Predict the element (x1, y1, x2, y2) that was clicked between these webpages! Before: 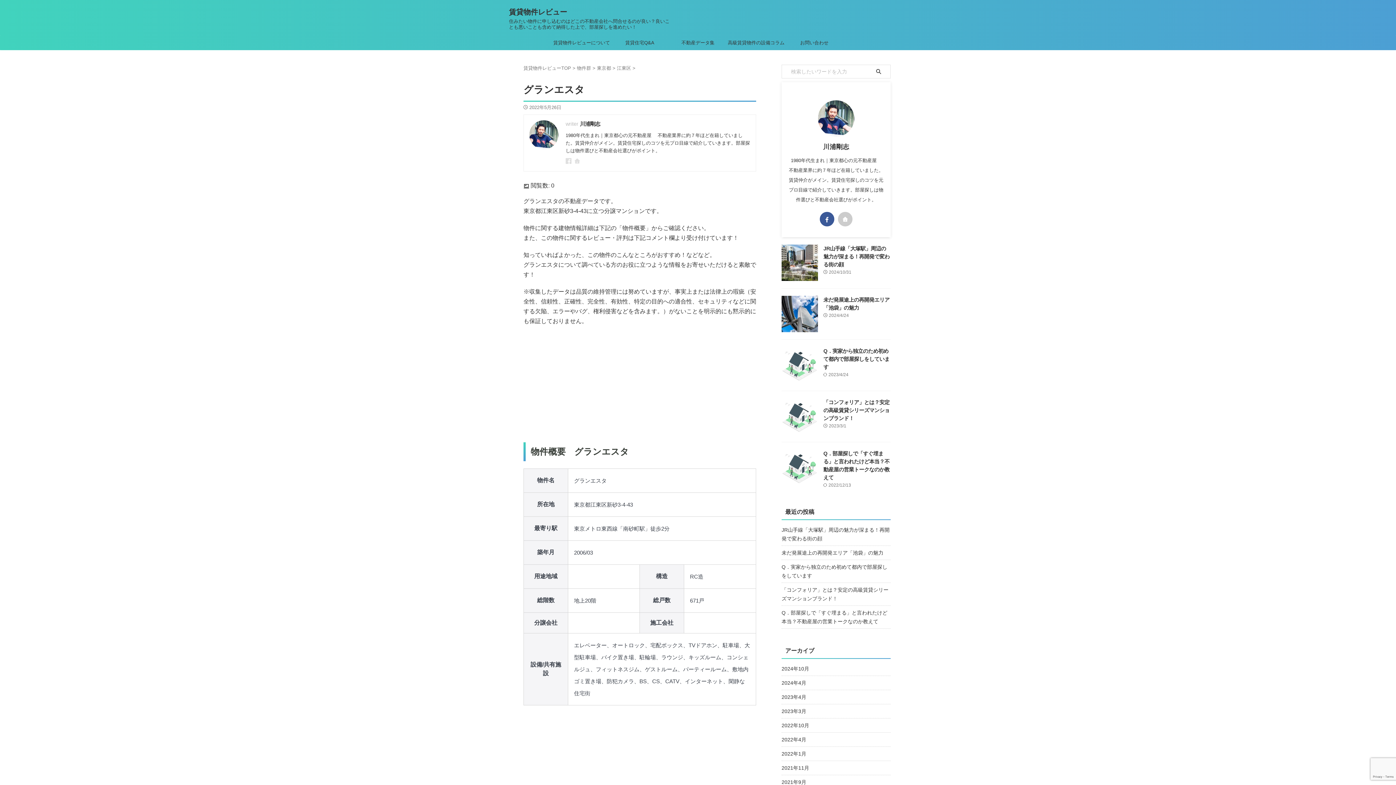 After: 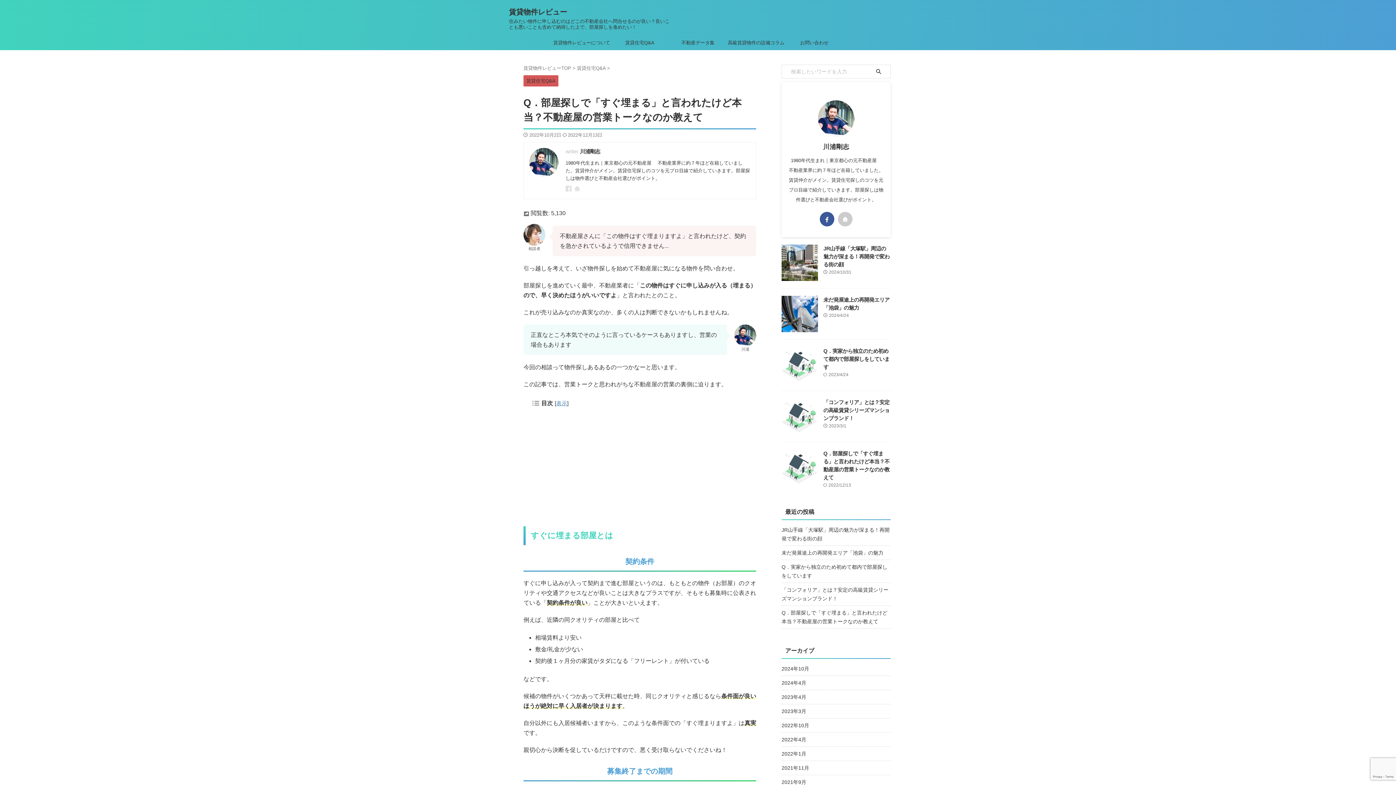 Action: label: Q．部屋探しで「すぐ埋まる」と言われたけど本当？不動産屋の営業トークなのか教えて bbox: (781, 606, 890, 627)